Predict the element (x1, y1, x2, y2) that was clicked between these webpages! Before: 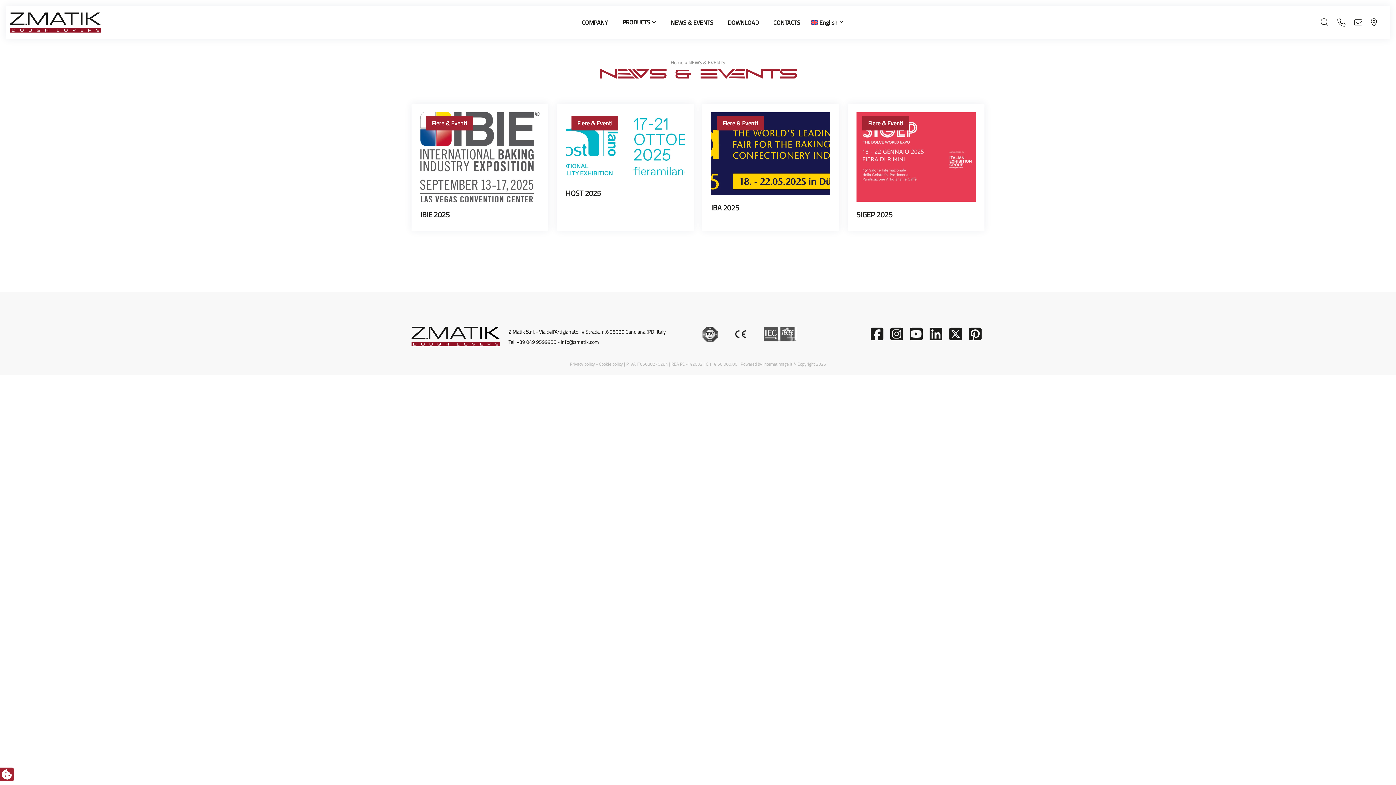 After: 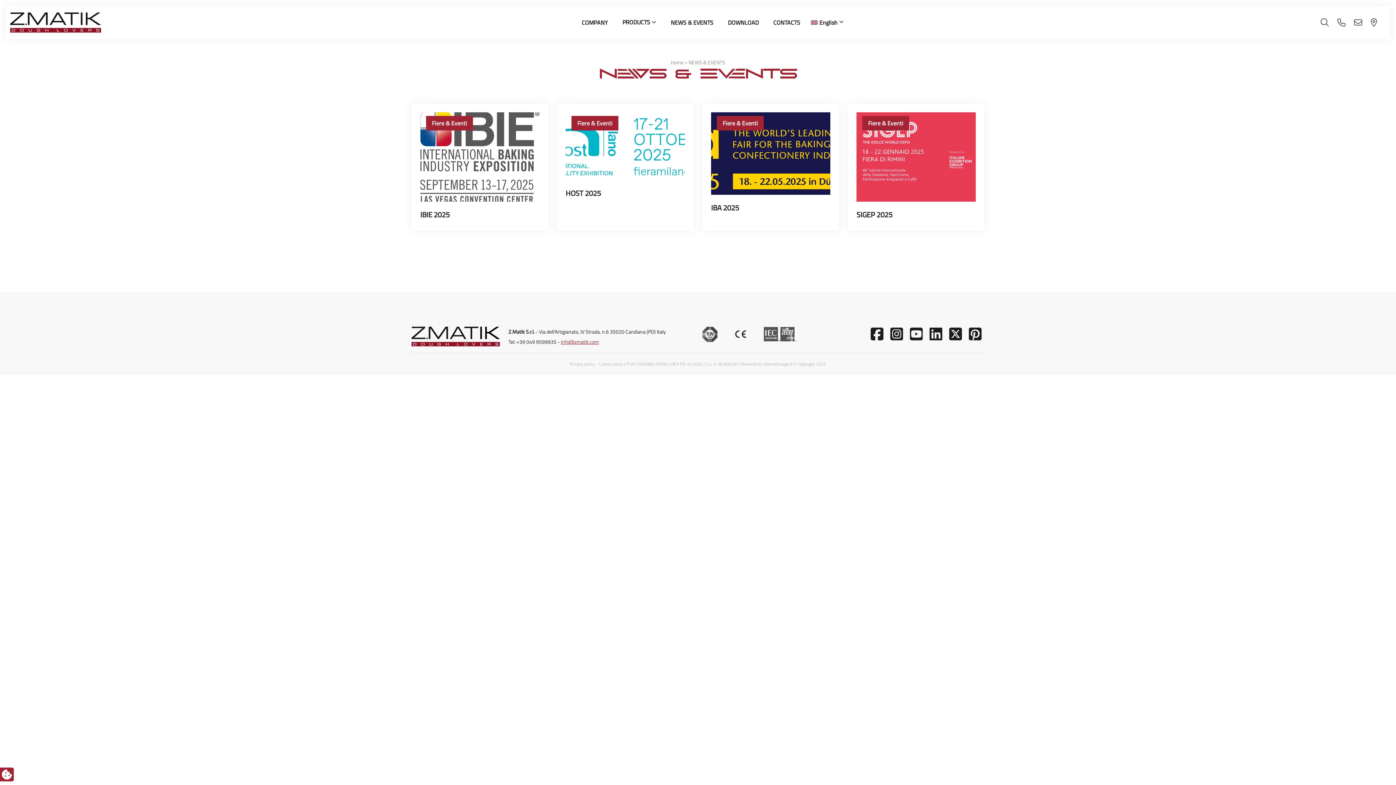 Action: label: info@zmatik.com bbox: (560, 338, 599, 345)